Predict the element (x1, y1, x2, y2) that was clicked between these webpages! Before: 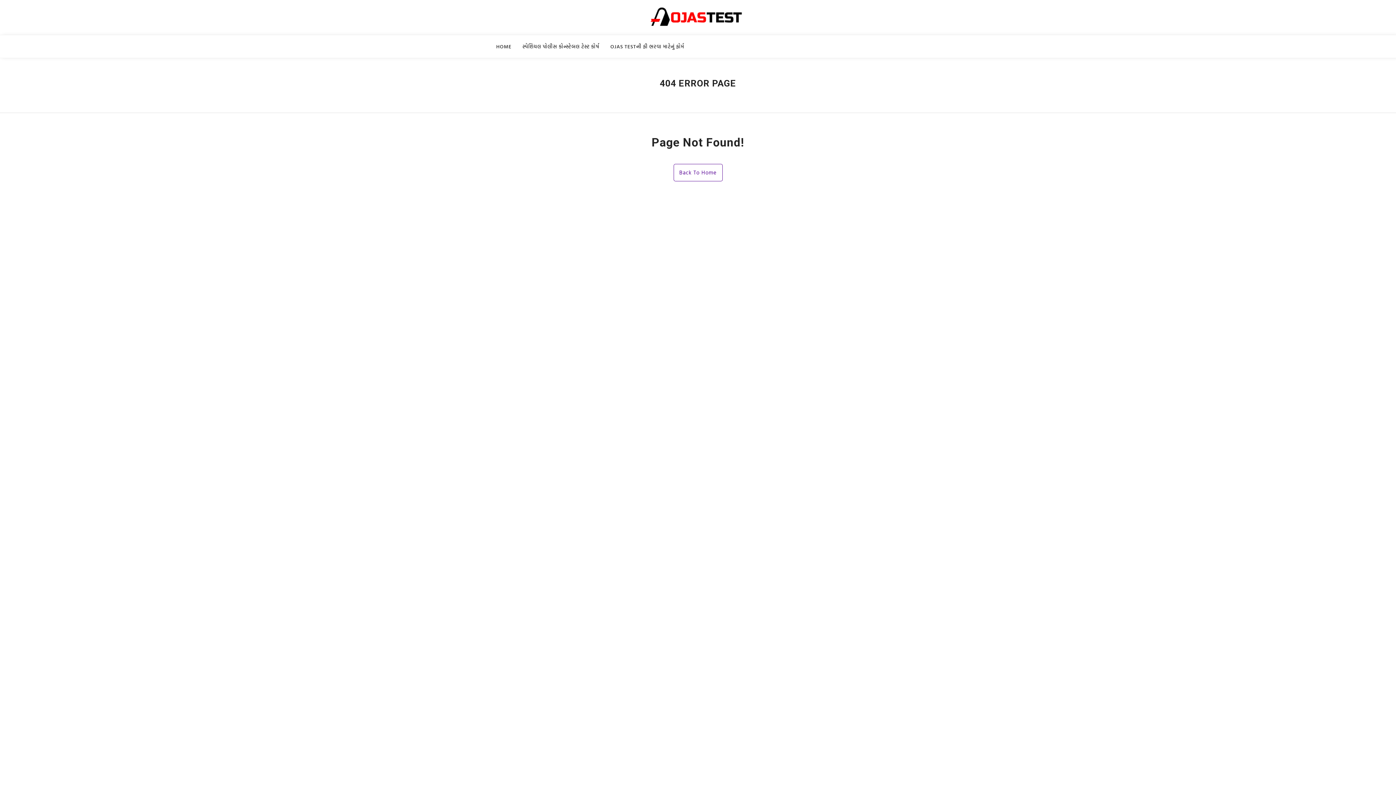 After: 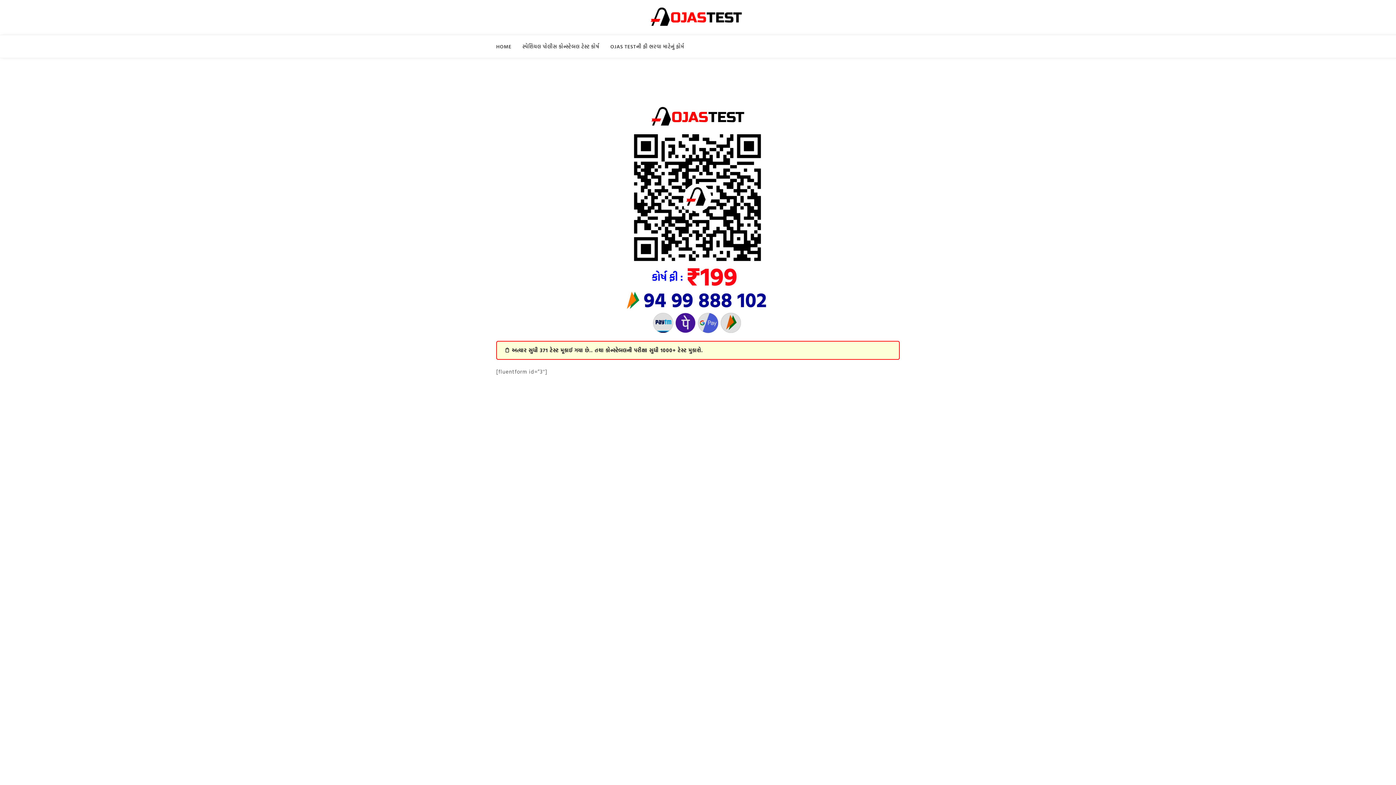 Action: label: OJAS TESTની ફી ભરવા માટેનું ફોર્મ bbox: (610, 41, 693, 57)